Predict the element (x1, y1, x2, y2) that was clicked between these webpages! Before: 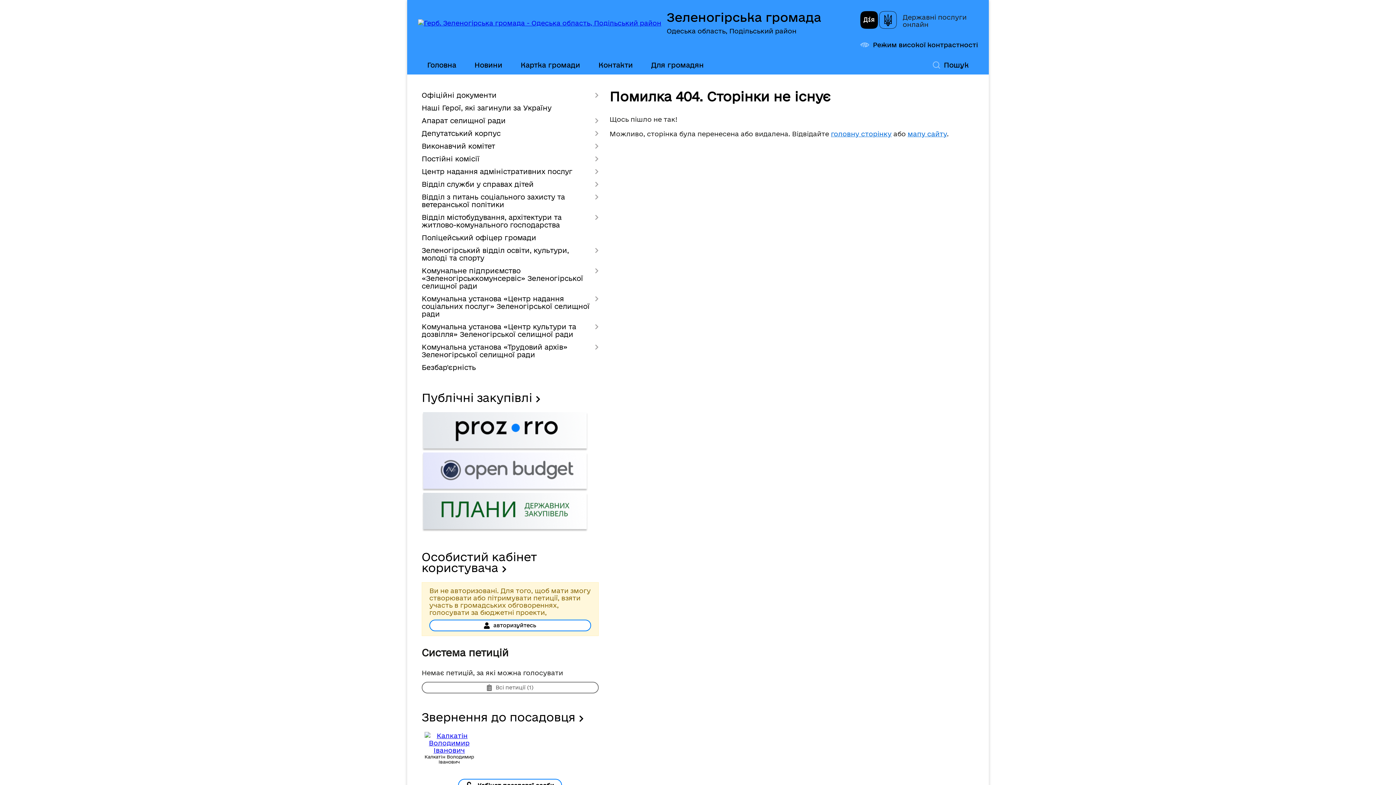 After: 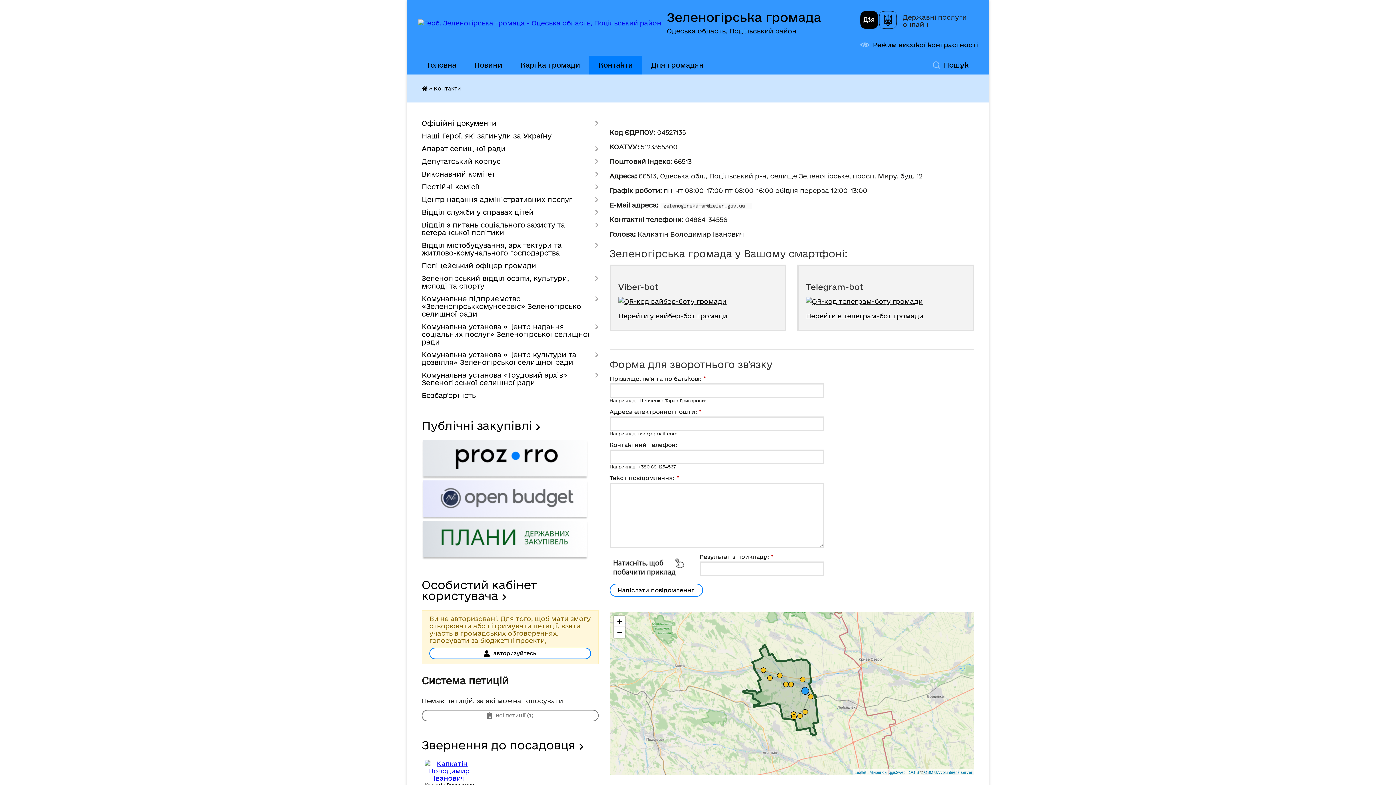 Action: label: Контакти bbox: (589, 55, 642, 74)